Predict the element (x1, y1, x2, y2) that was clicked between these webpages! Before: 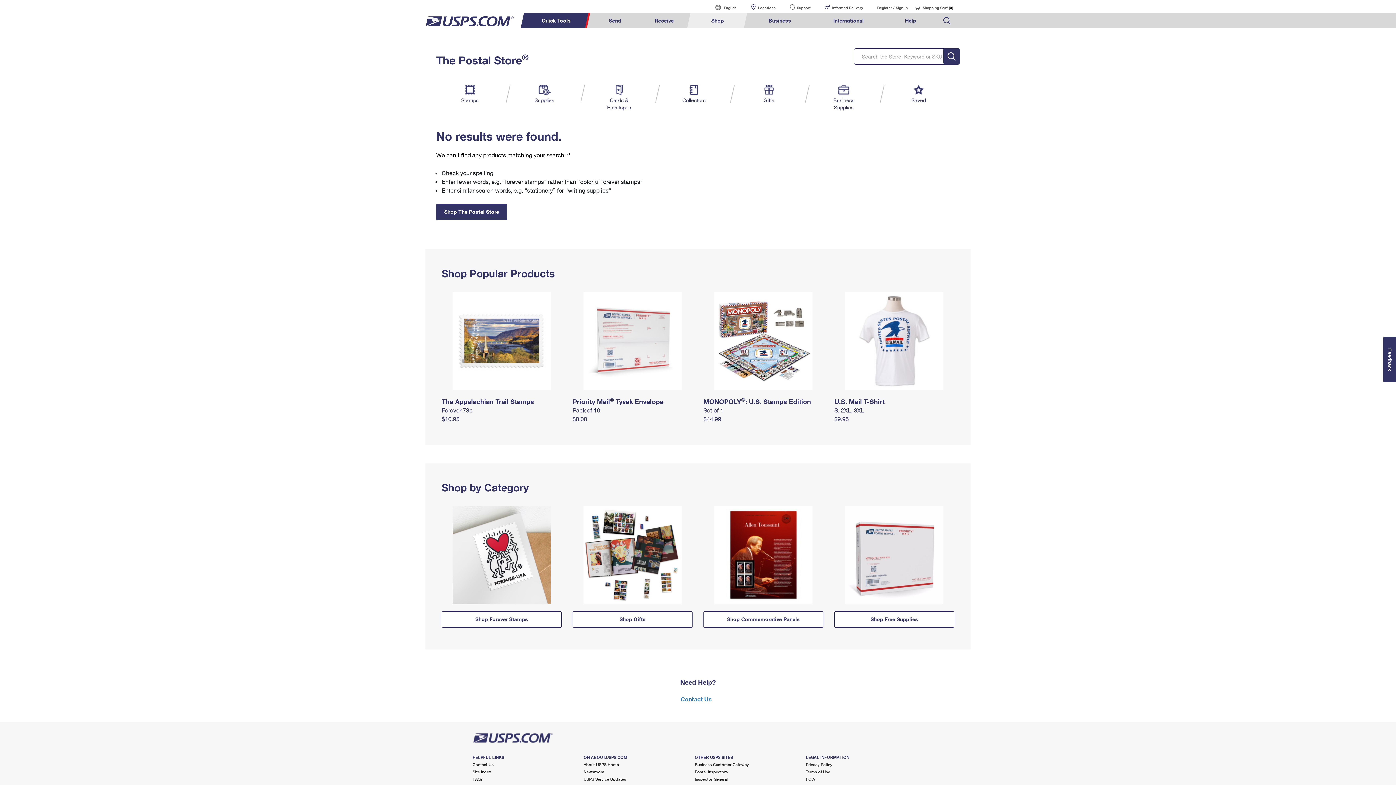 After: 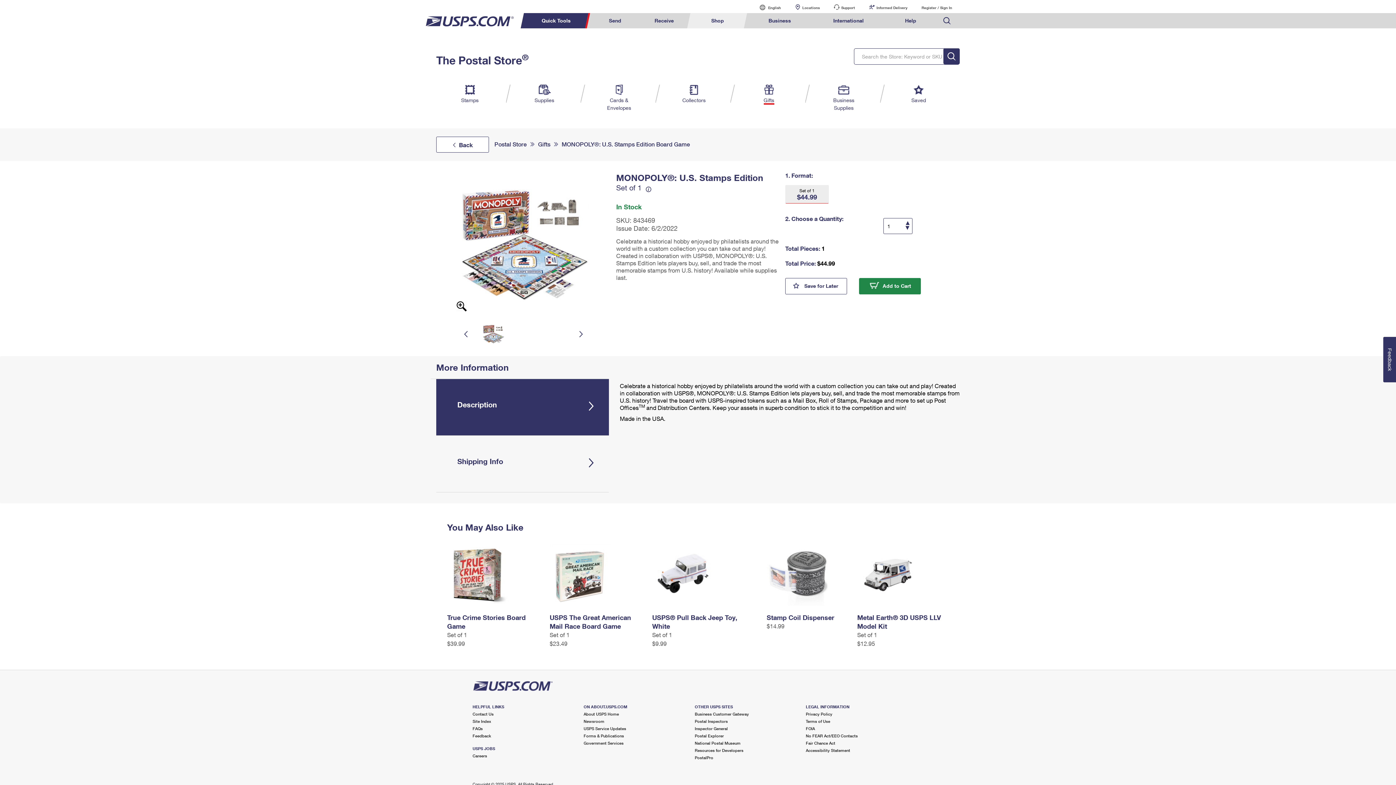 Action: bbox: (703, 406, 723, 413) label: Set of 1